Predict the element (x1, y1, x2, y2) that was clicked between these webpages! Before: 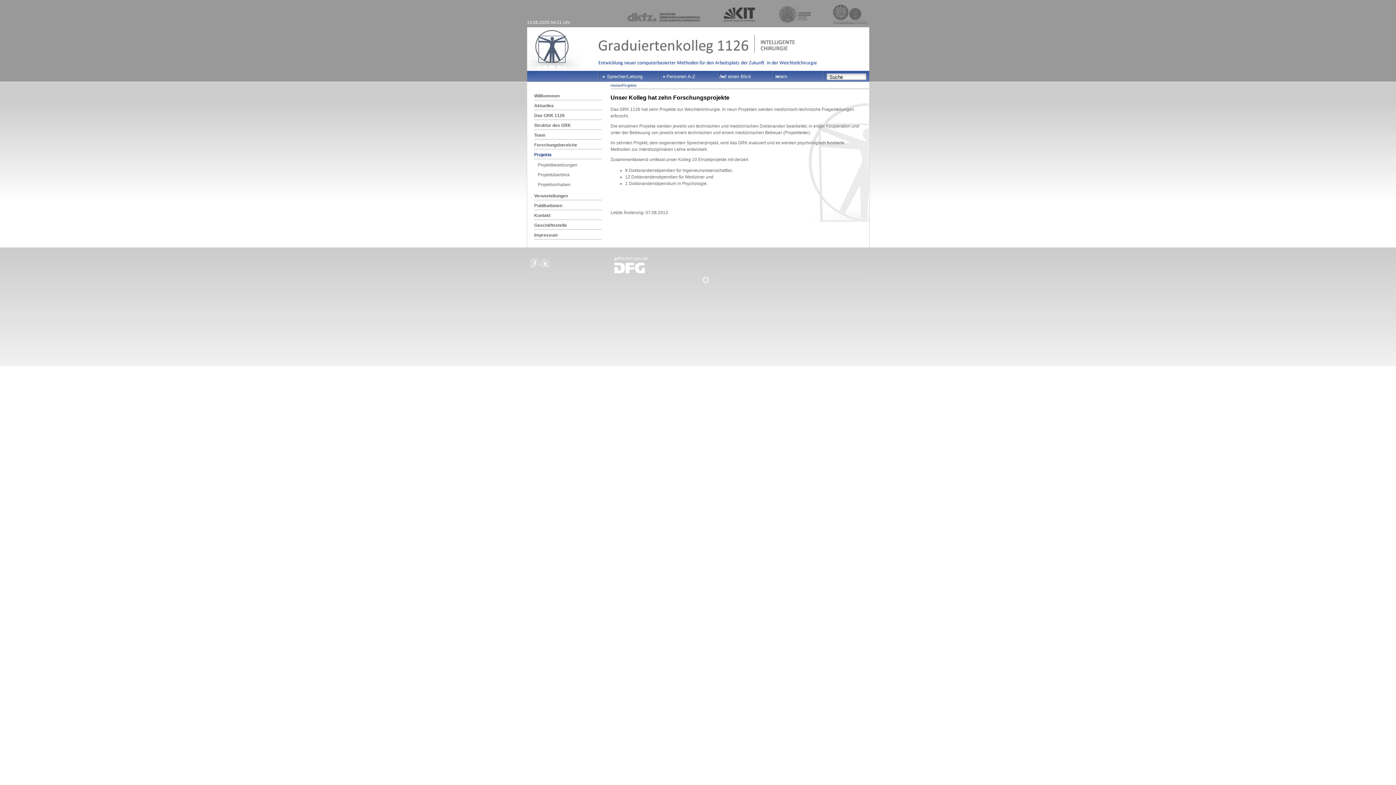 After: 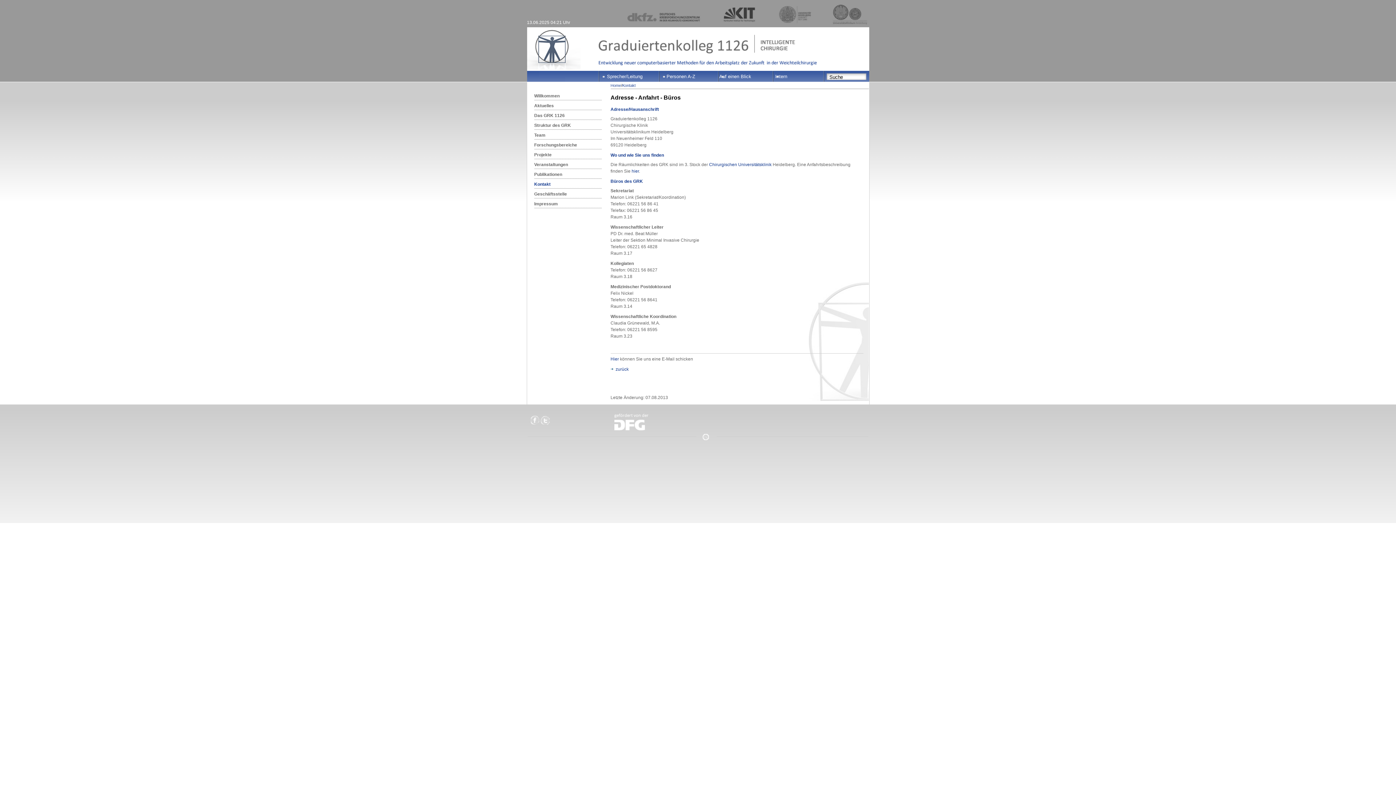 Action: bbox: (534, 211, 601, 220) label: Kontakt